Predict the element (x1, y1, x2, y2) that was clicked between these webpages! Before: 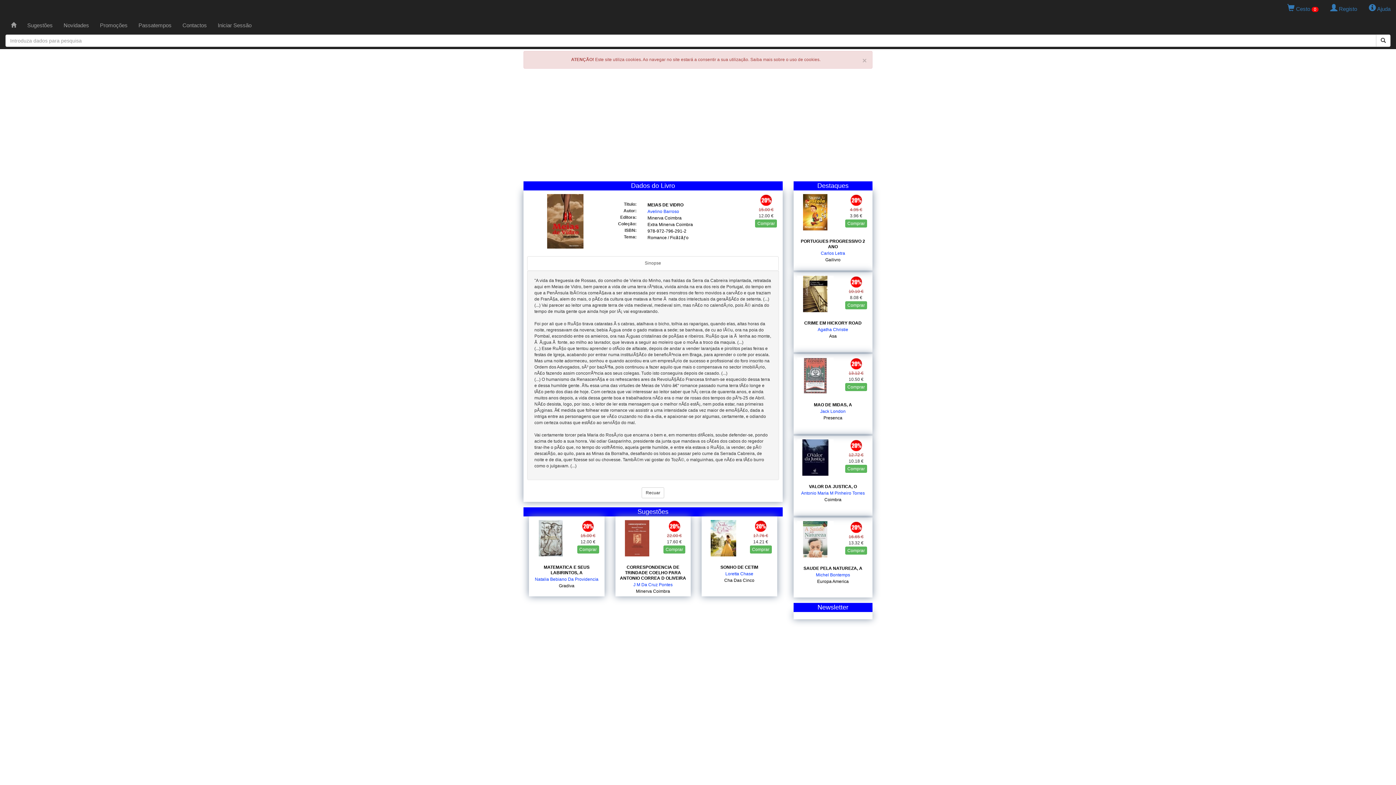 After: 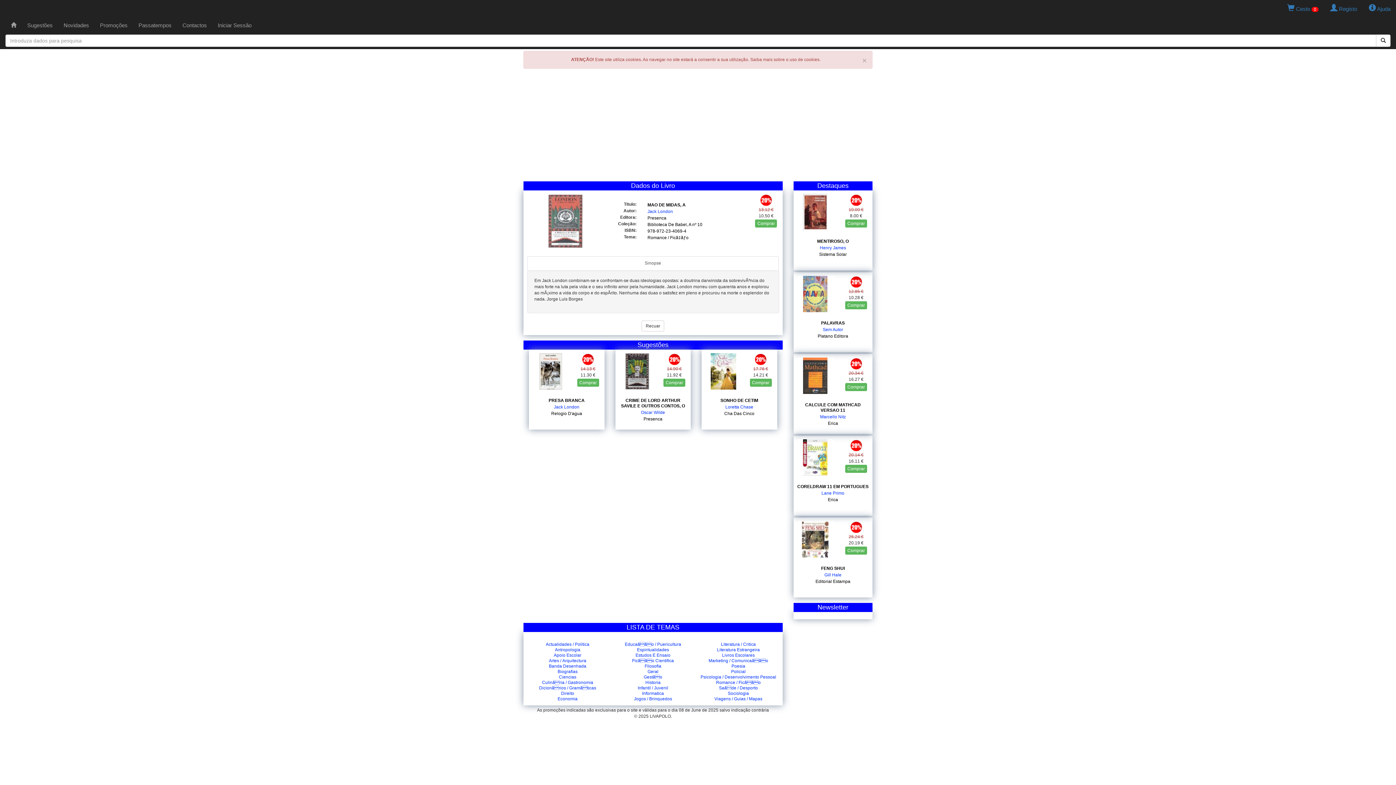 Action: bbox: (803, 373, 827, 378)